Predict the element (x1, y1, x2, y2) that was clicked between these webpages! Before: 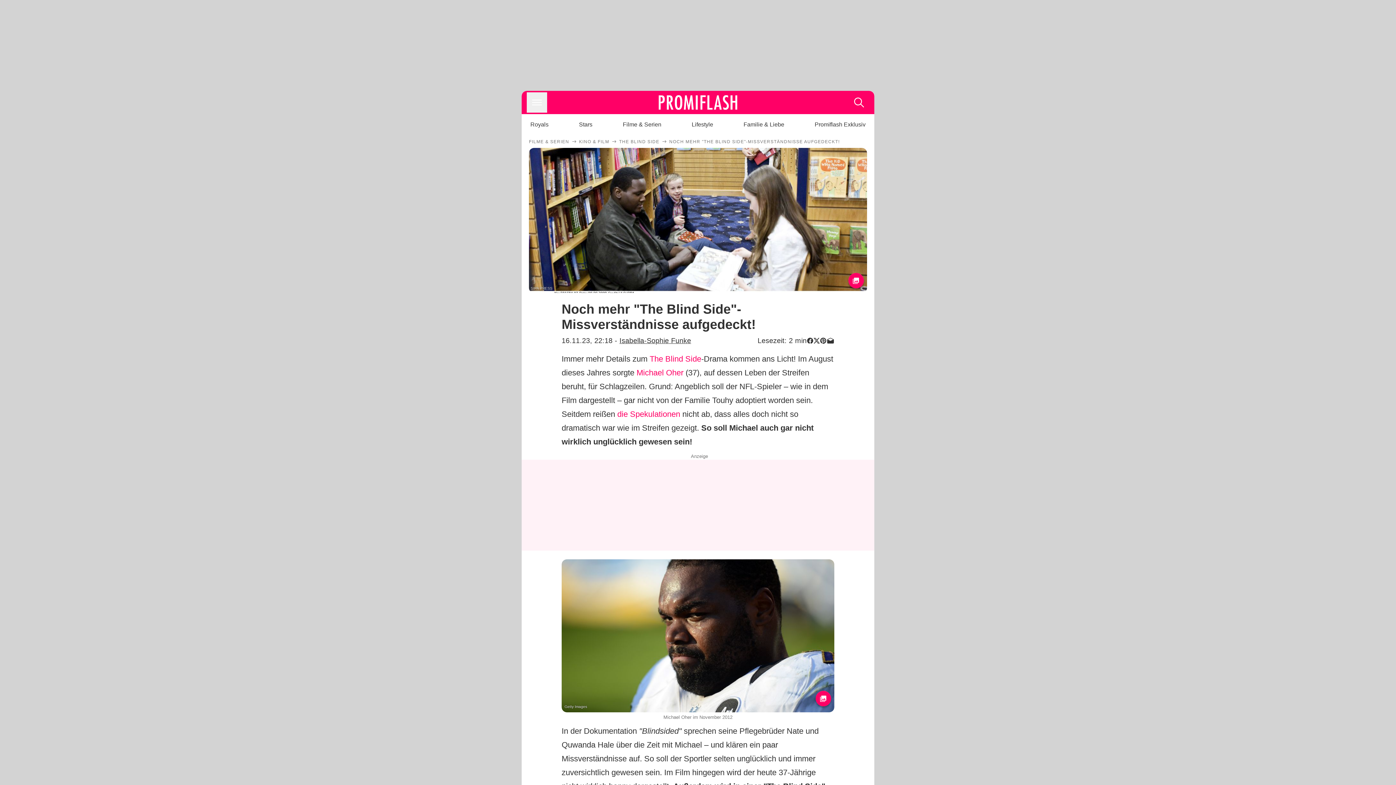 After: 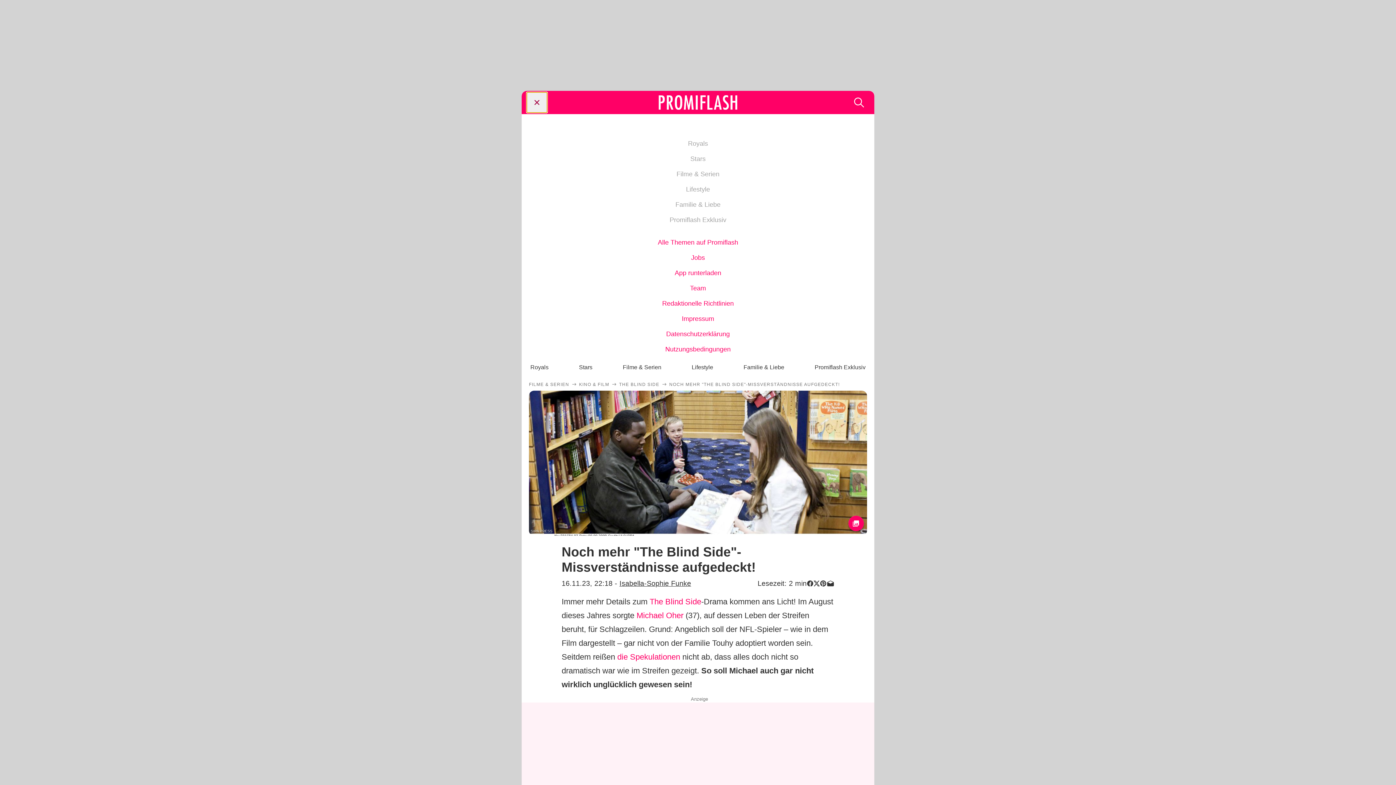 Action: bbox: (526, 92, 547, 112)